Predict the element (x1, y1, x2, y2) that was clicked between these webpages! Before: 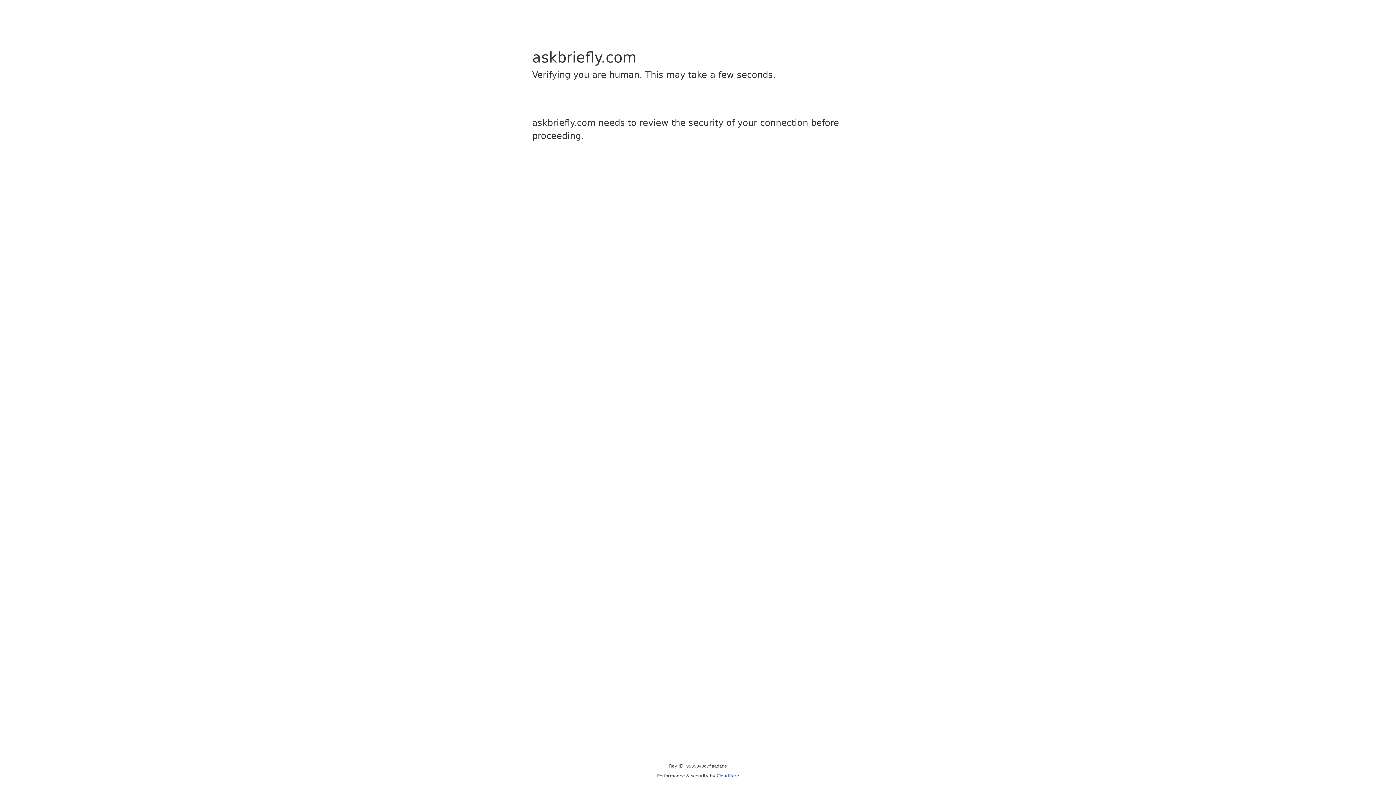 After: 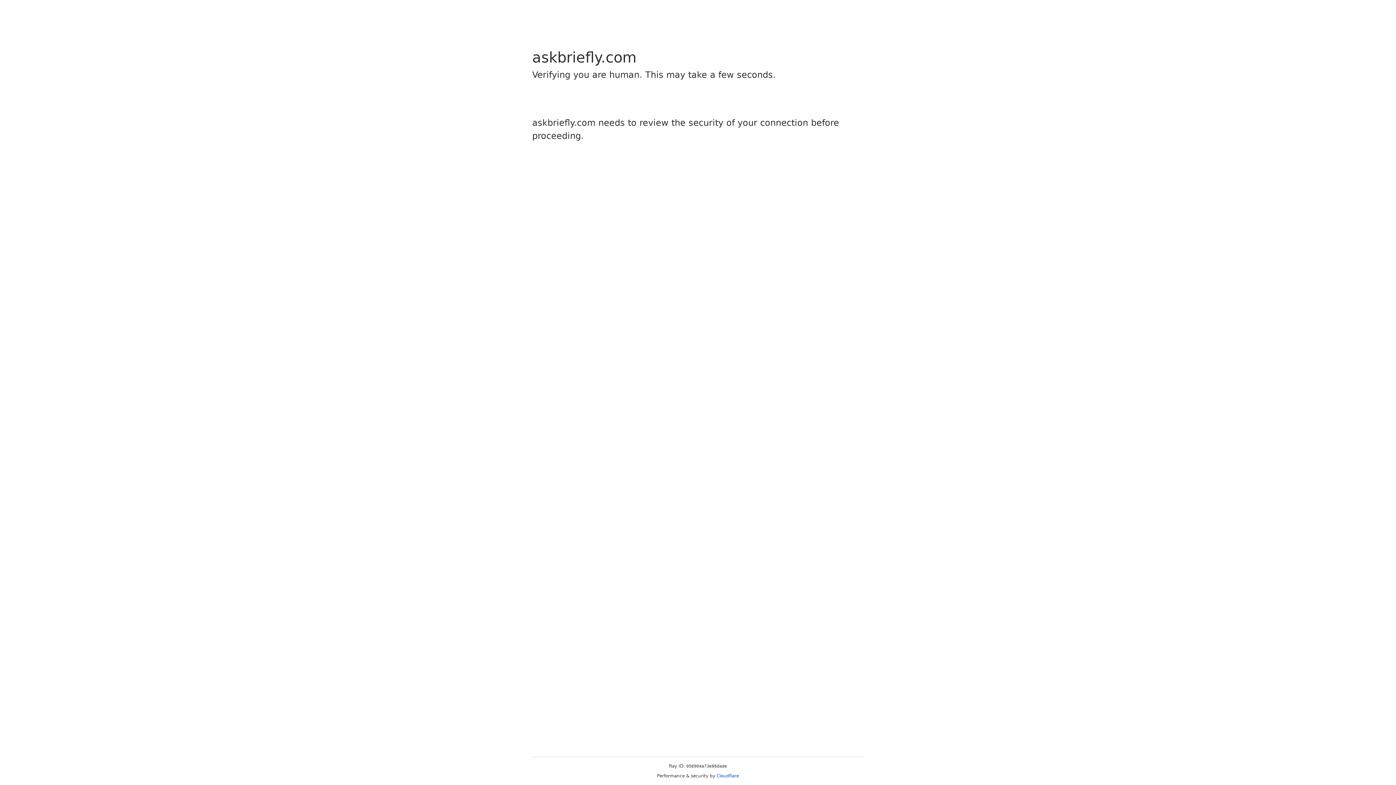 Action: label: Cloudflare bbox: (716, 773, 739, 778)